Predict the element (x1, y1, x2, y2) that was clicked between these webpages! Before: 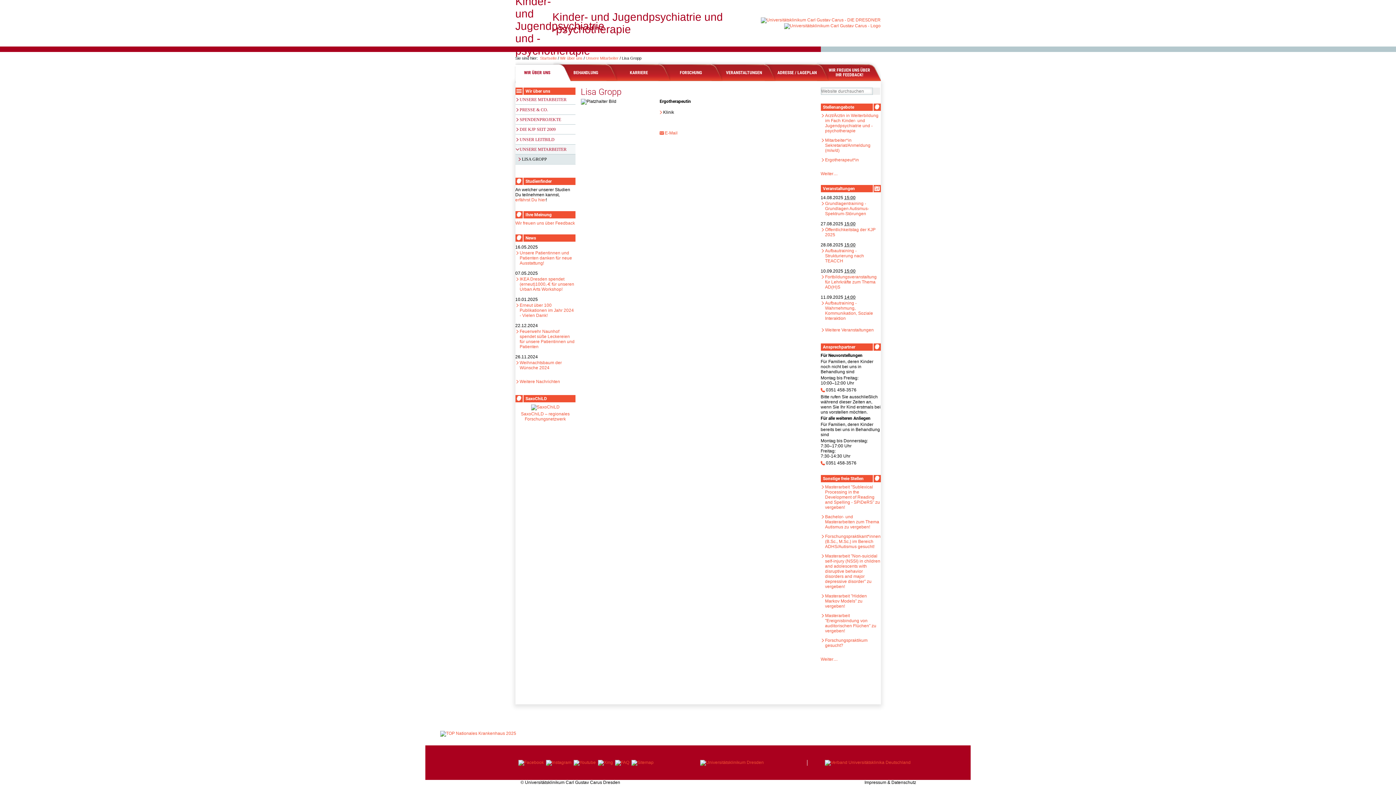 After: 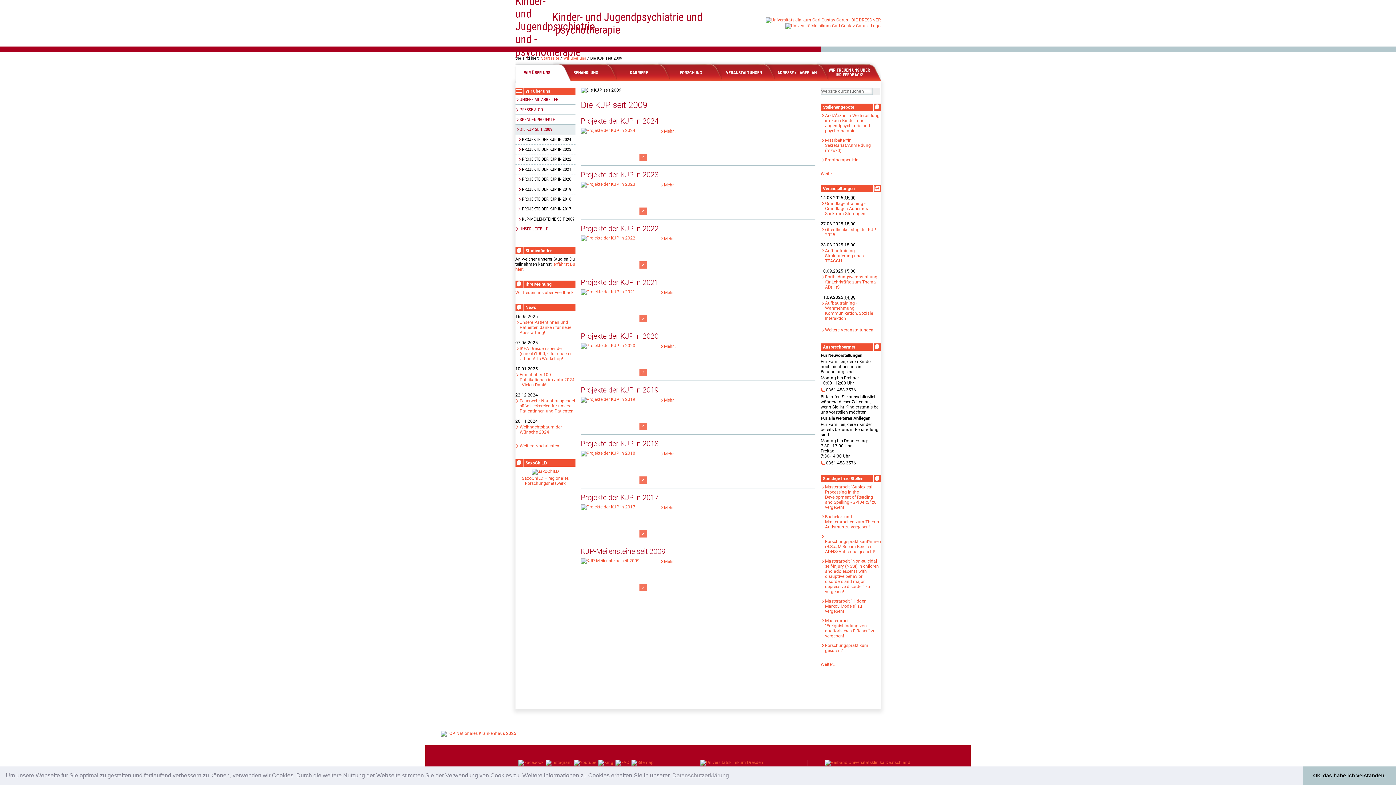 Action: label: DIE KJP SEIT 2009 bbox: (515, 124, 575, 134)